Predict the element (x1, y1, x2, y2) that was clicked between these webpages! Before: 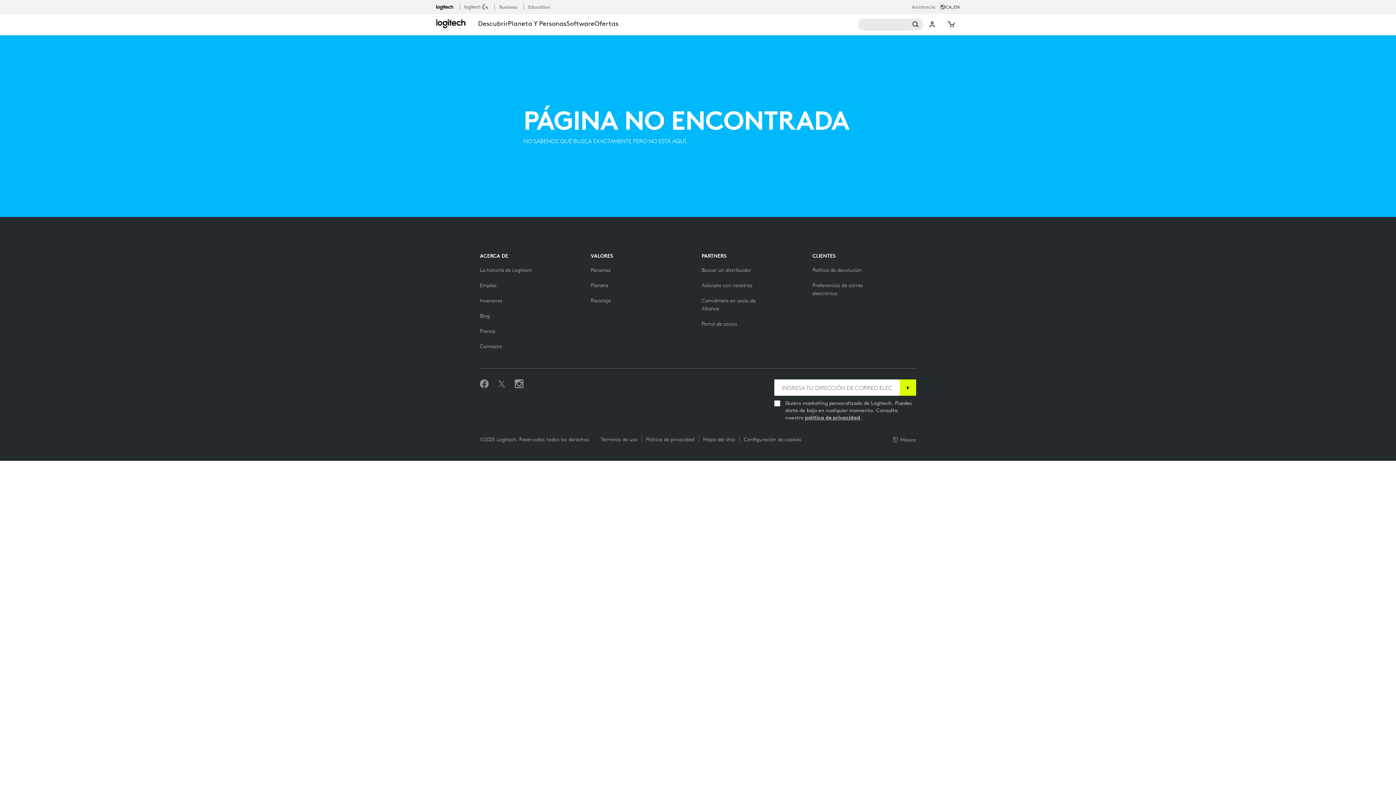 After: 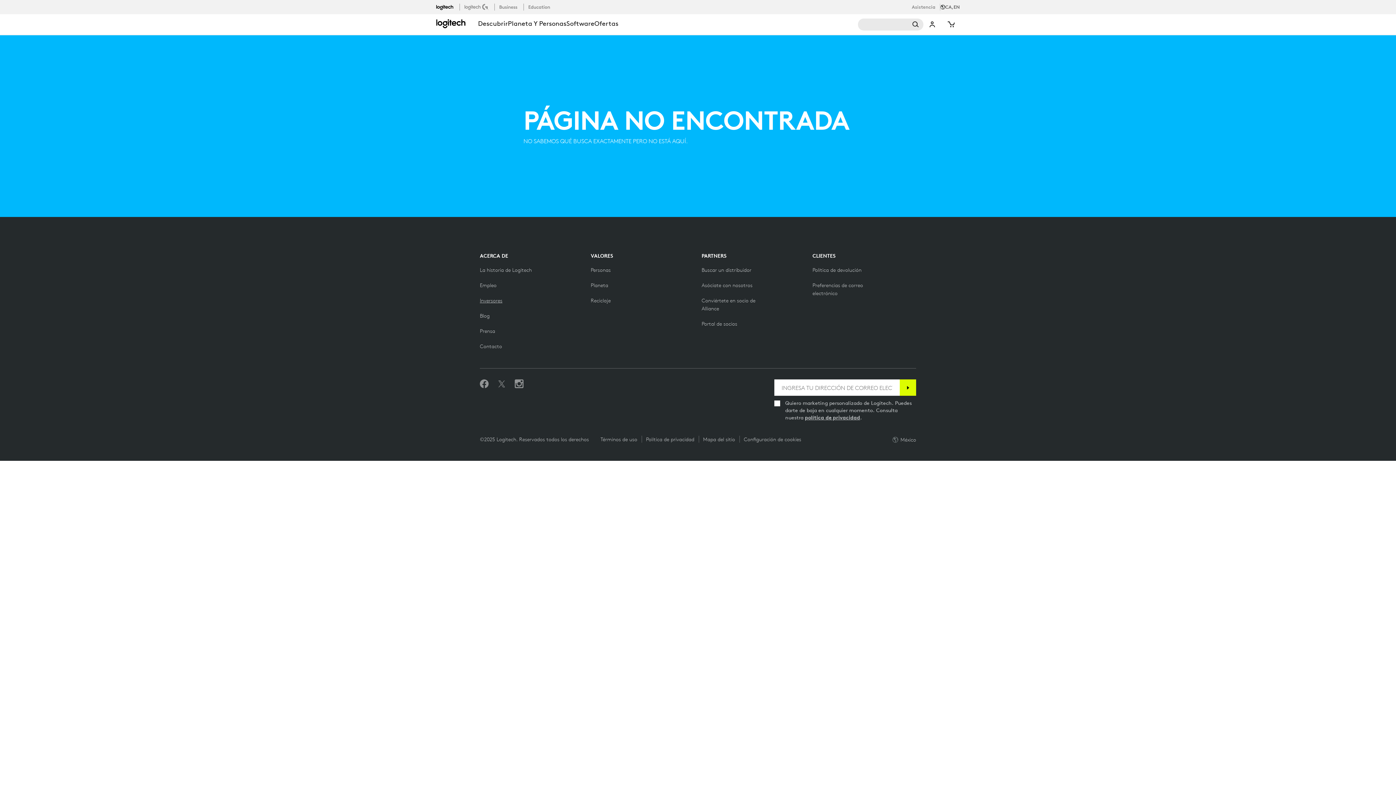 Action: label: Inversores bbox: (480, 297, 502, 304)